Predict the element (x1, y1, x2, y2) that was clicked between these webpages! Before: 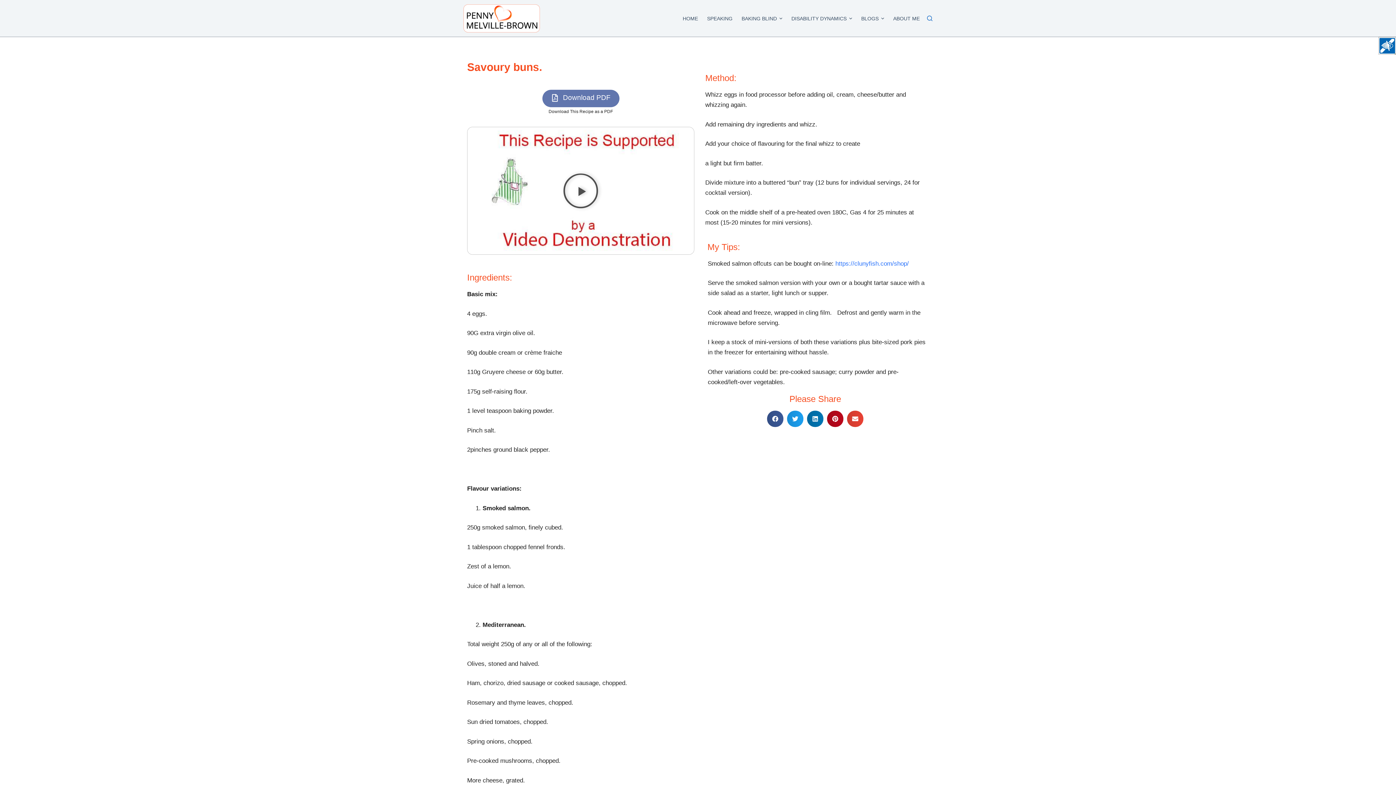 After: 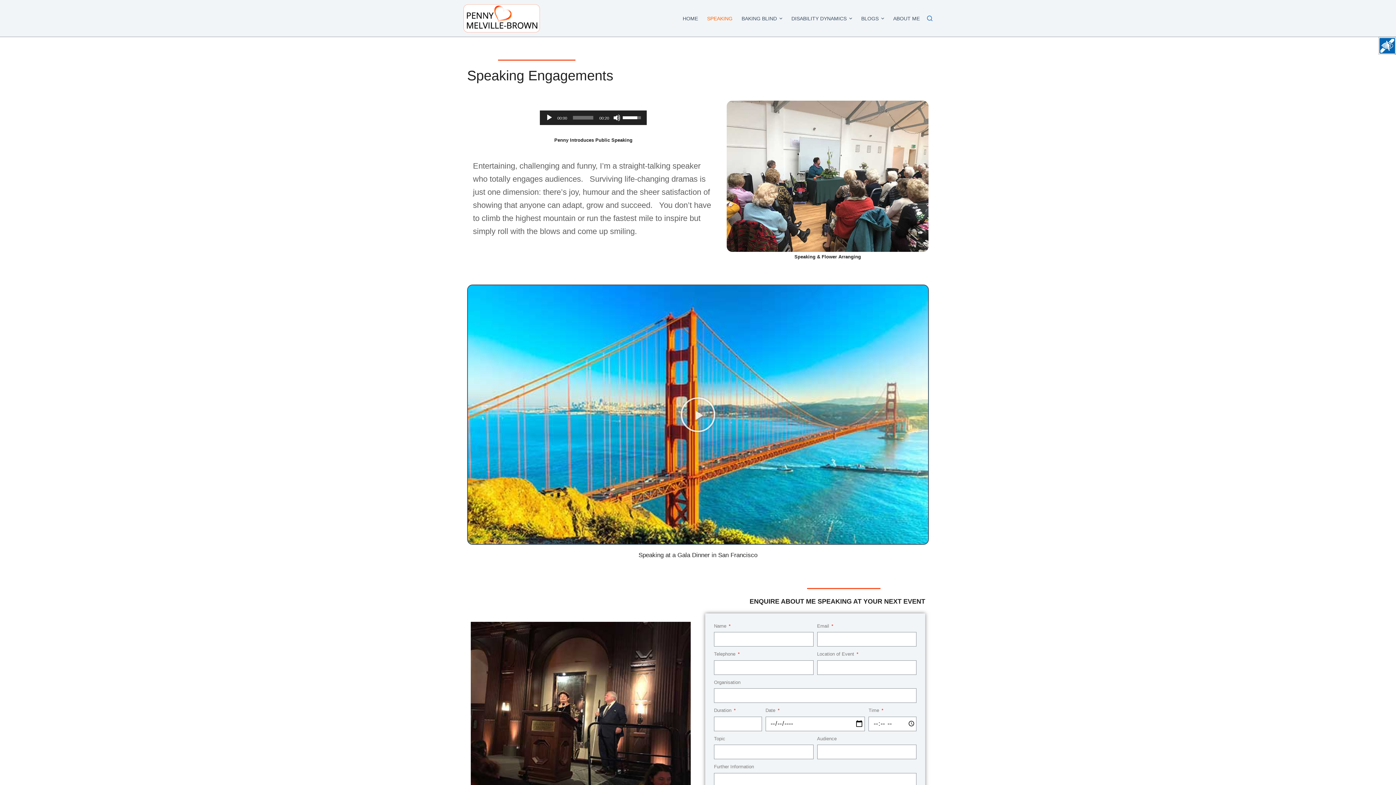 Action: bbox: (702, 0, 737, 36) label: SPEAKING